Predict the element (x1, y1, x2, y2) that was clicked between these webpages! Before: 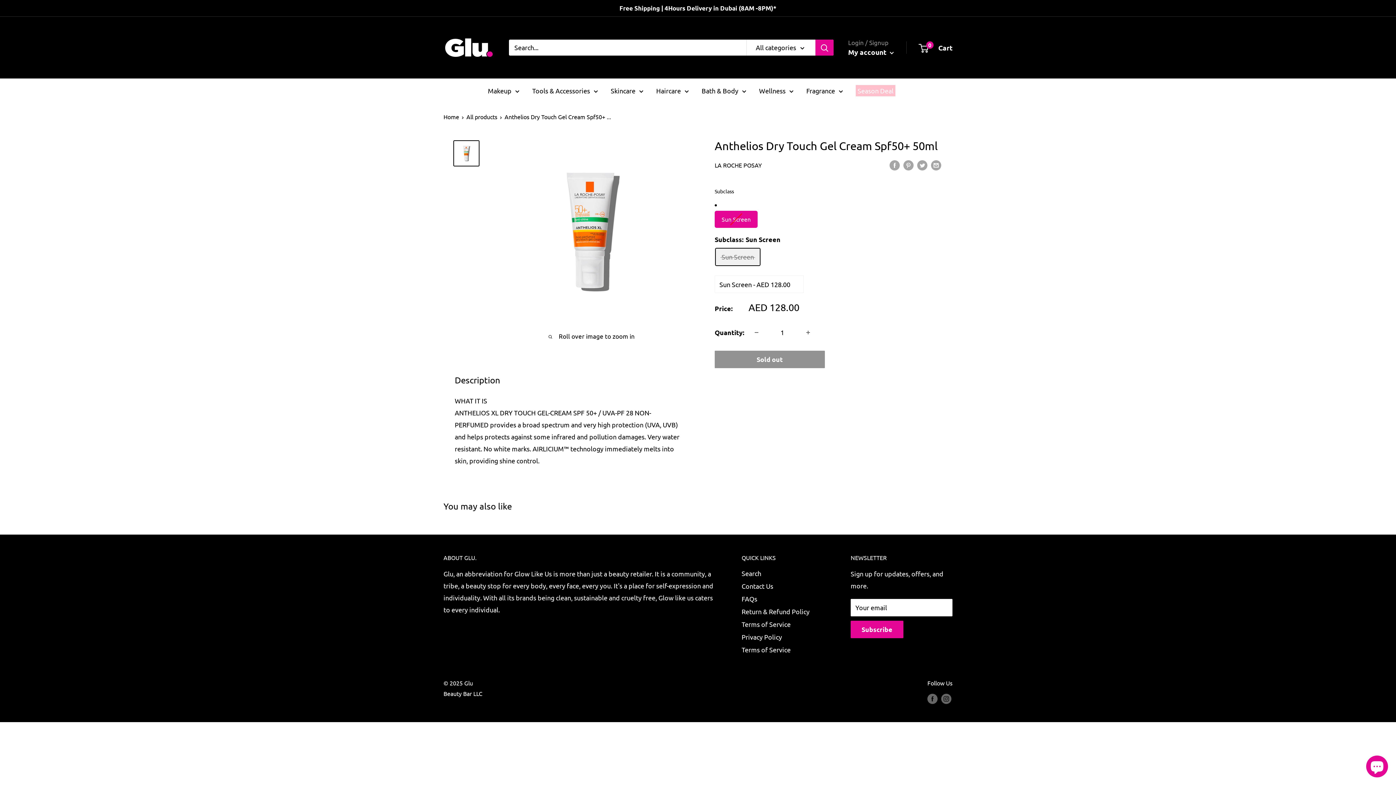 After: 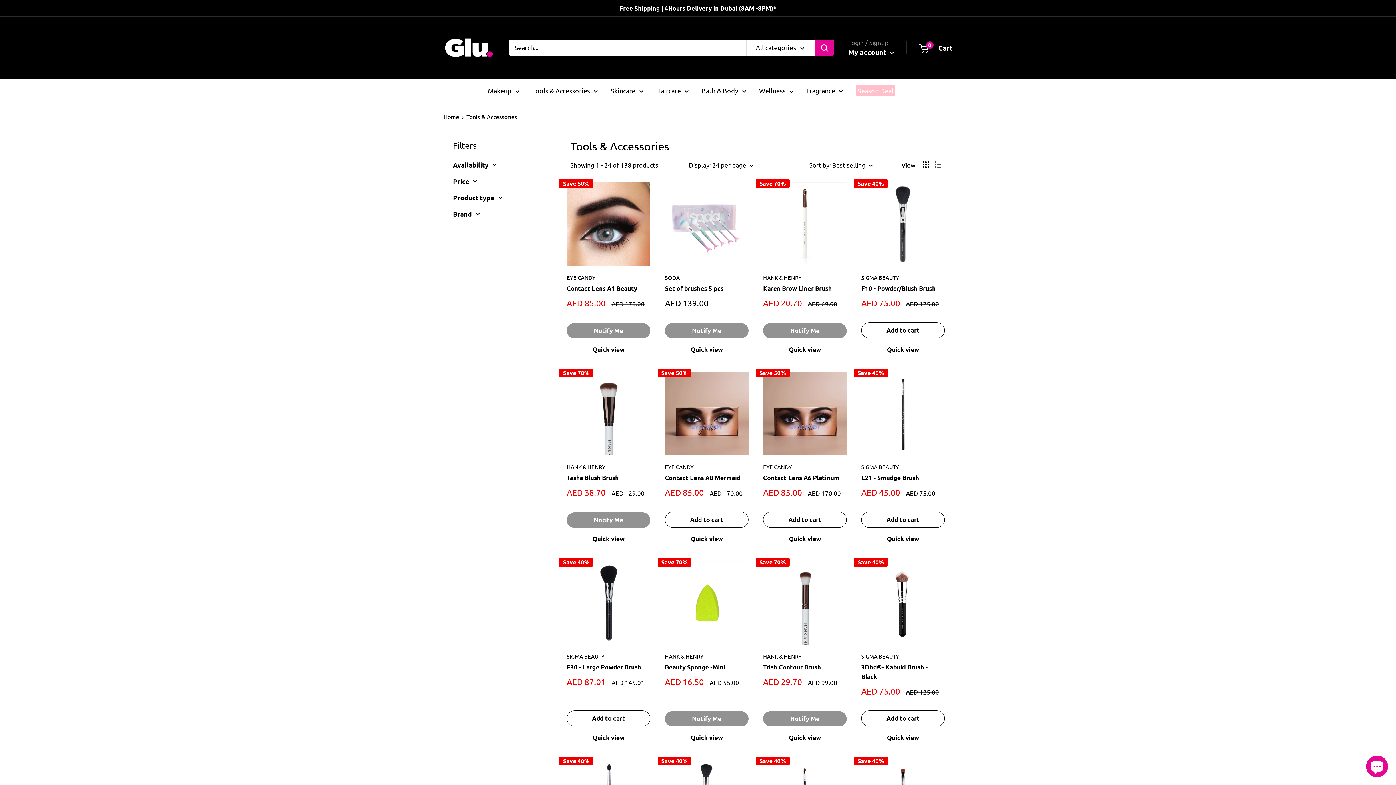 Action: label: Tools & Accessories bbox: (532, 84, 598, 96)